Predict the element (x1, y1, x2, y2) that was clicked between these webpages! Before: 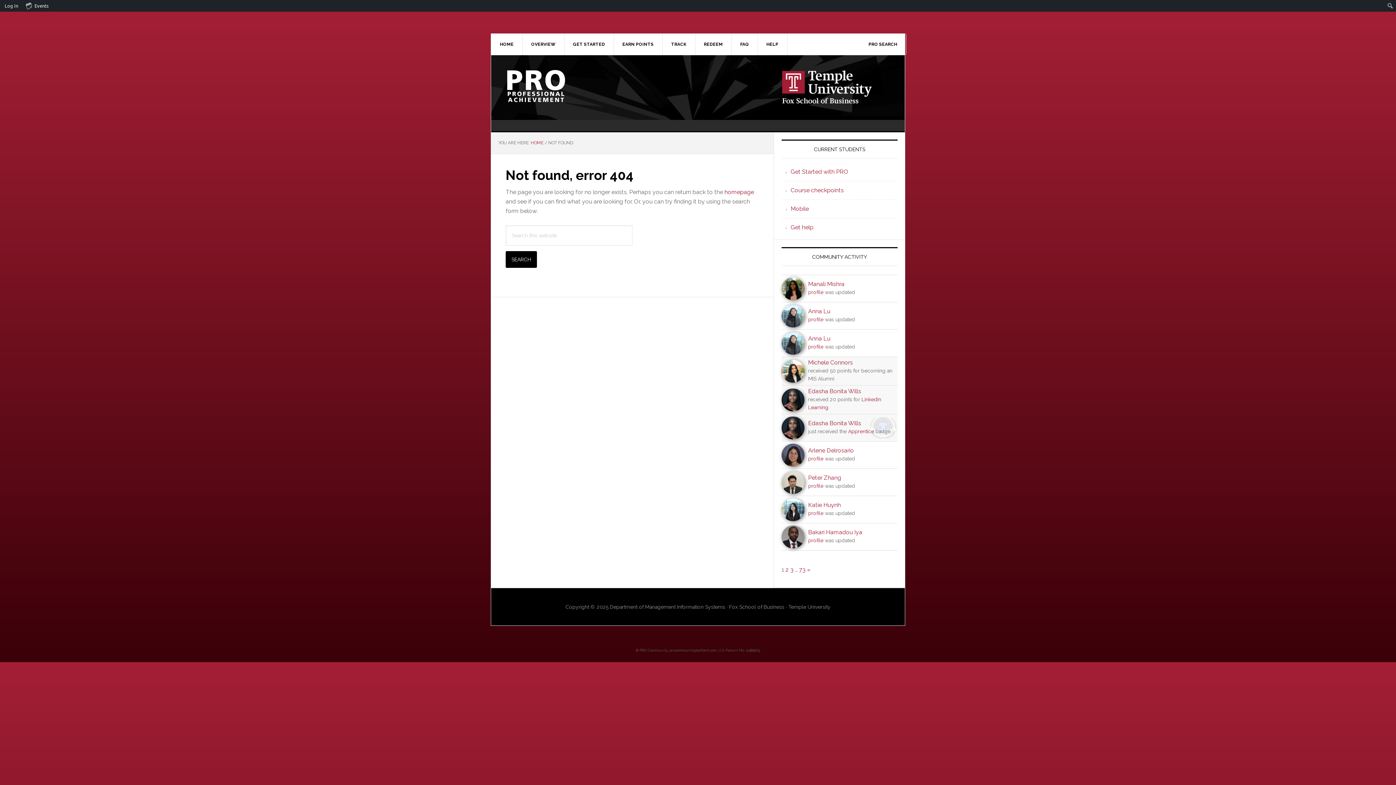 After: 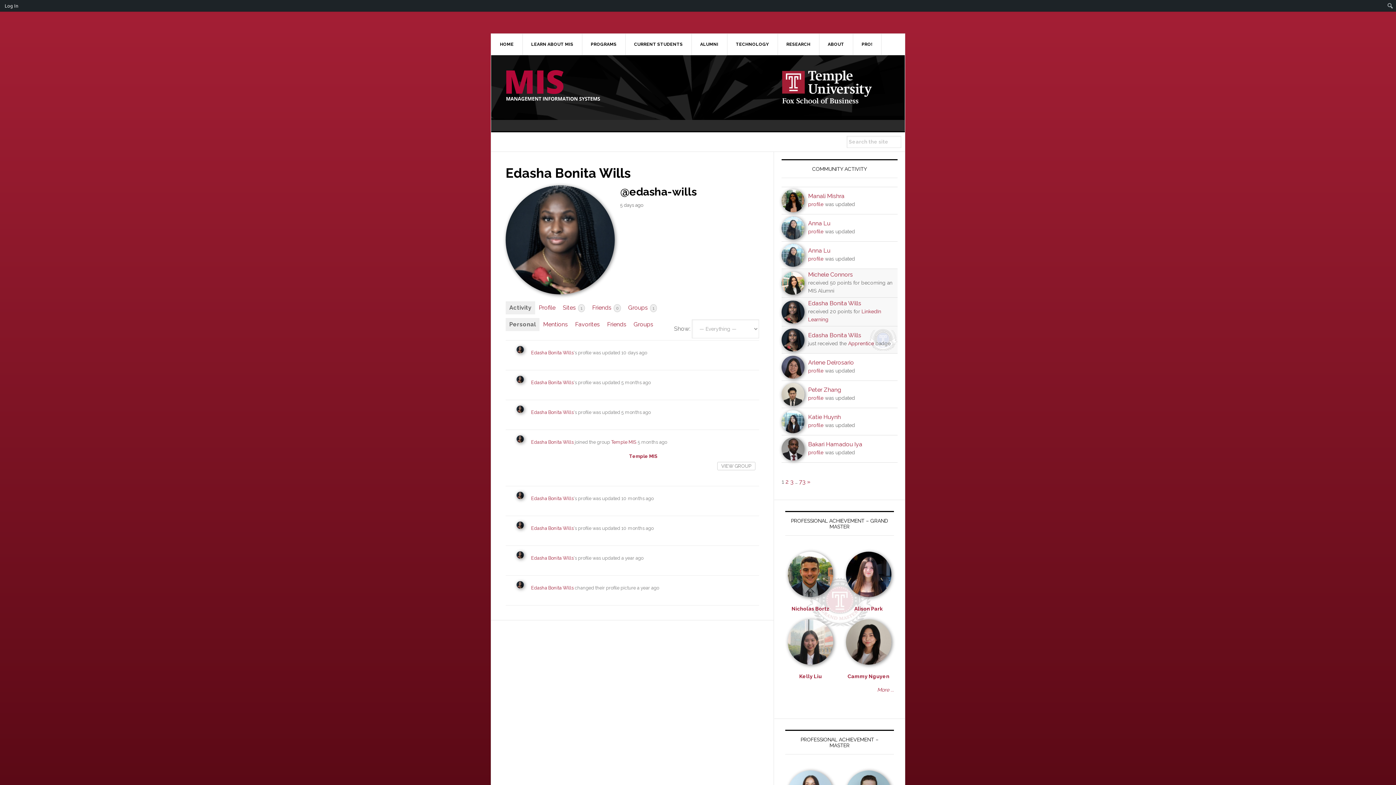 Action: label: Edasha Bonita Wills bbox: (808, 420, 861, 426)